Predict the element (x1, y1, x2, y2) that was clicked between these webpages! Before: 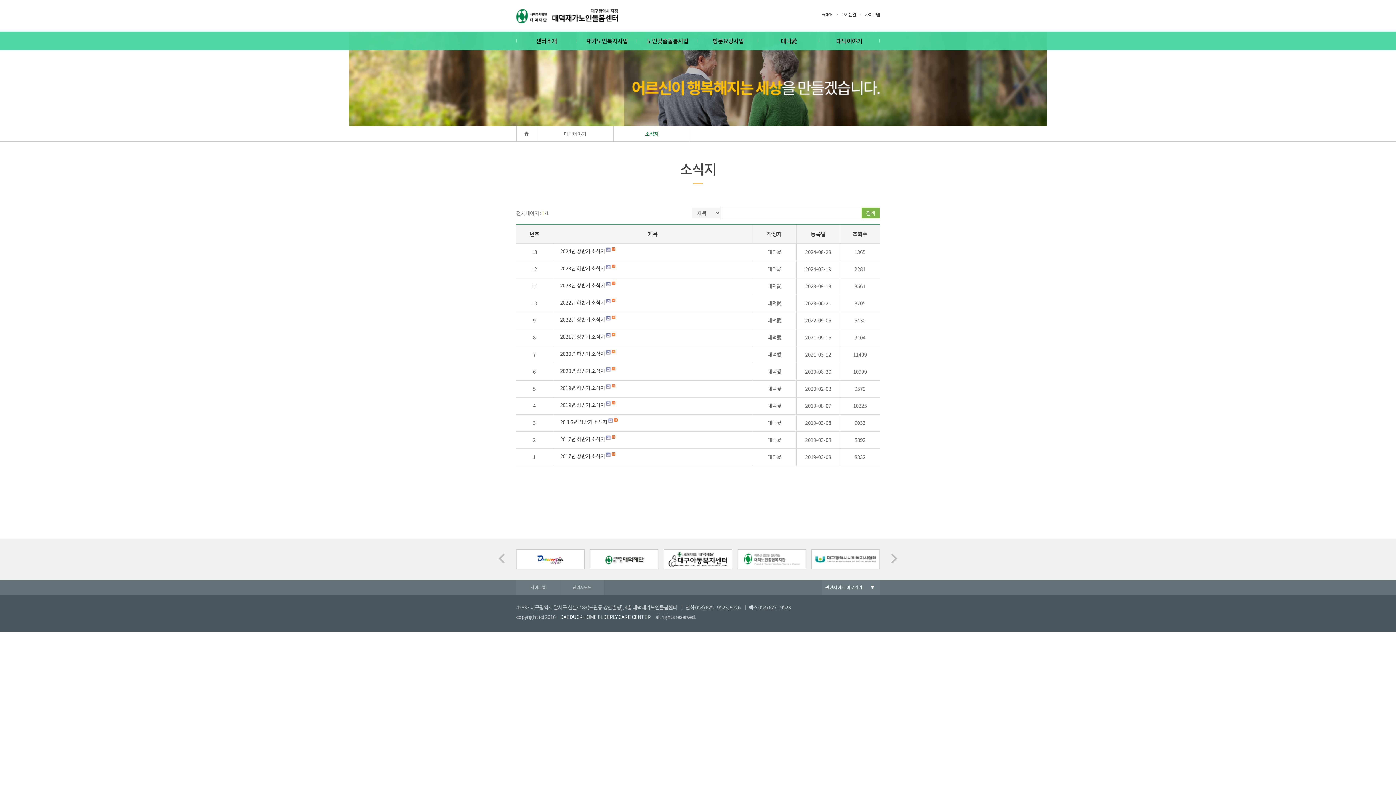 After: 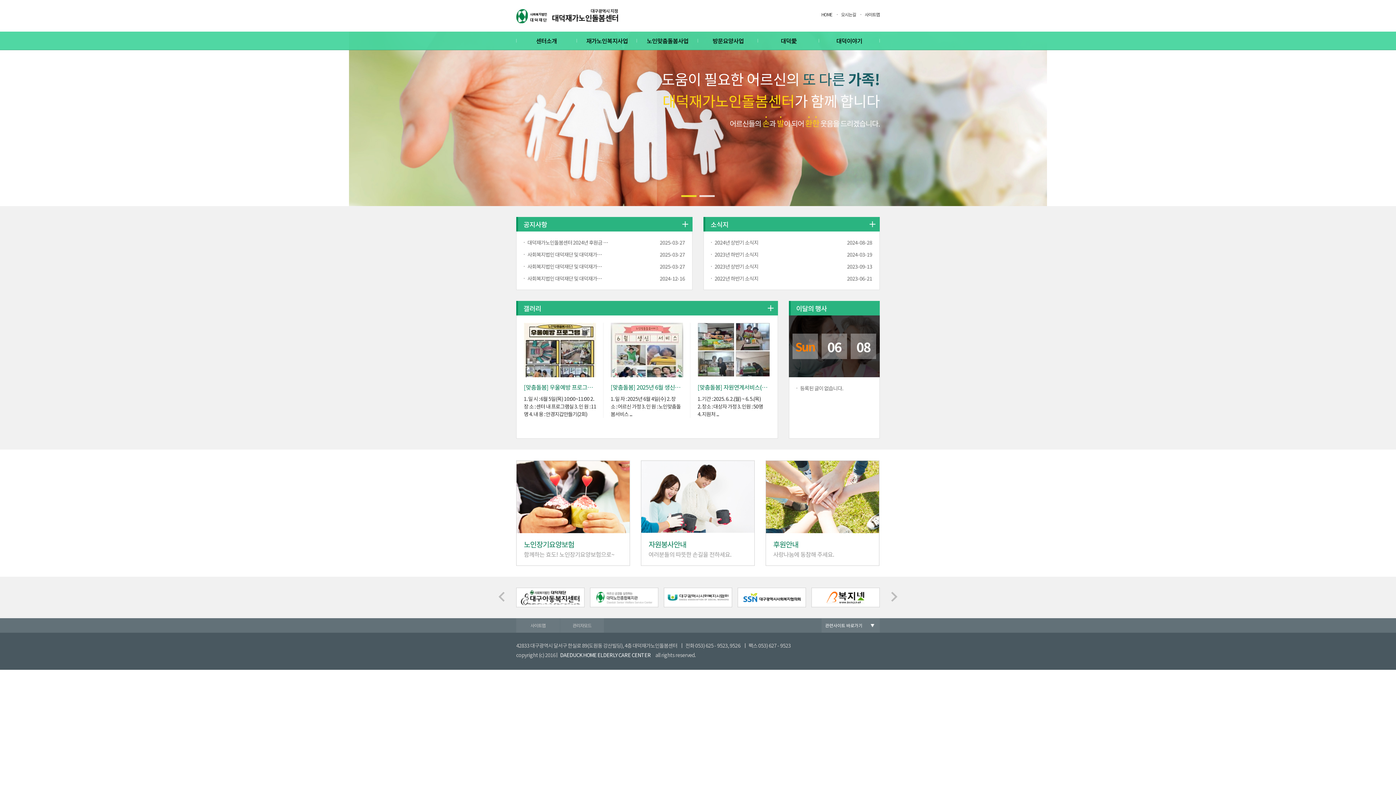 Action: bbox: (516, 8, 618, 22)